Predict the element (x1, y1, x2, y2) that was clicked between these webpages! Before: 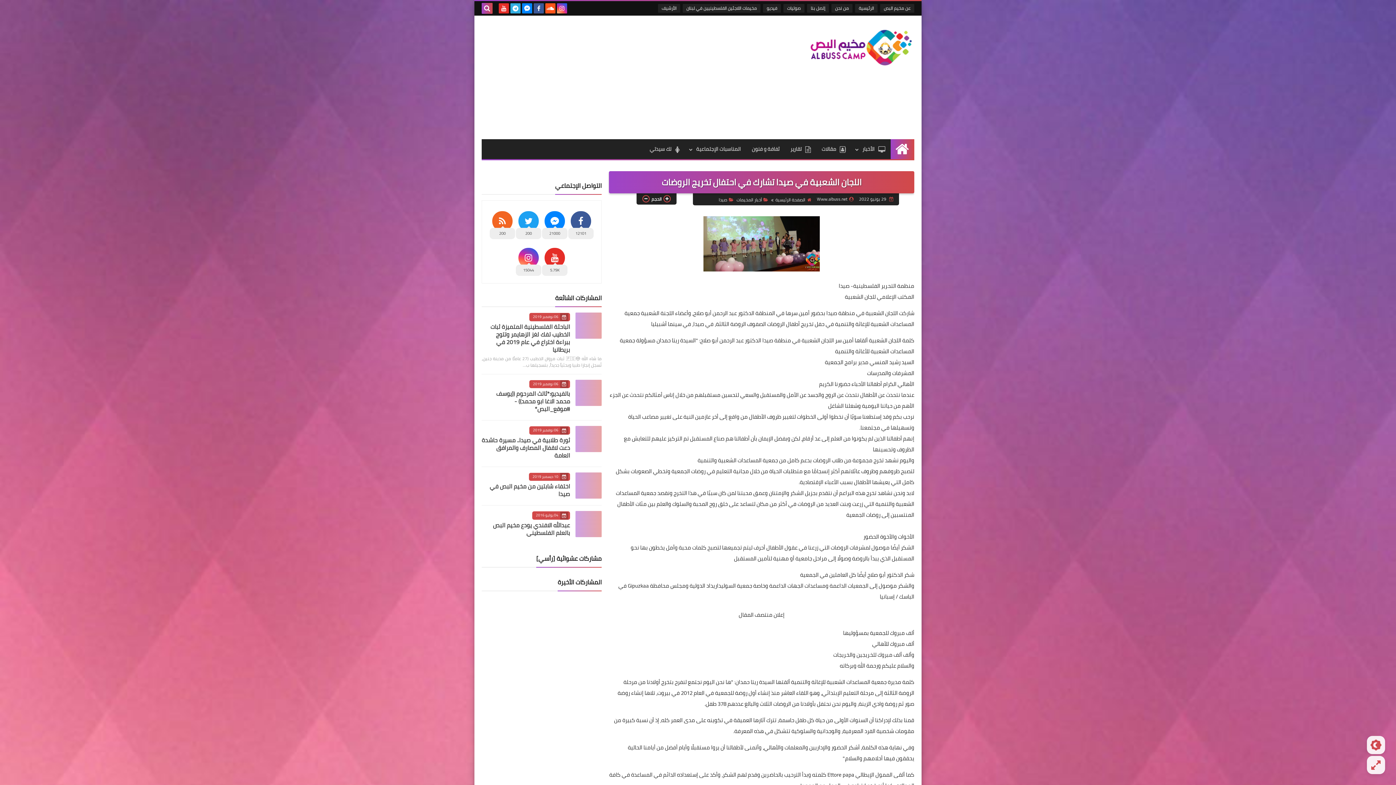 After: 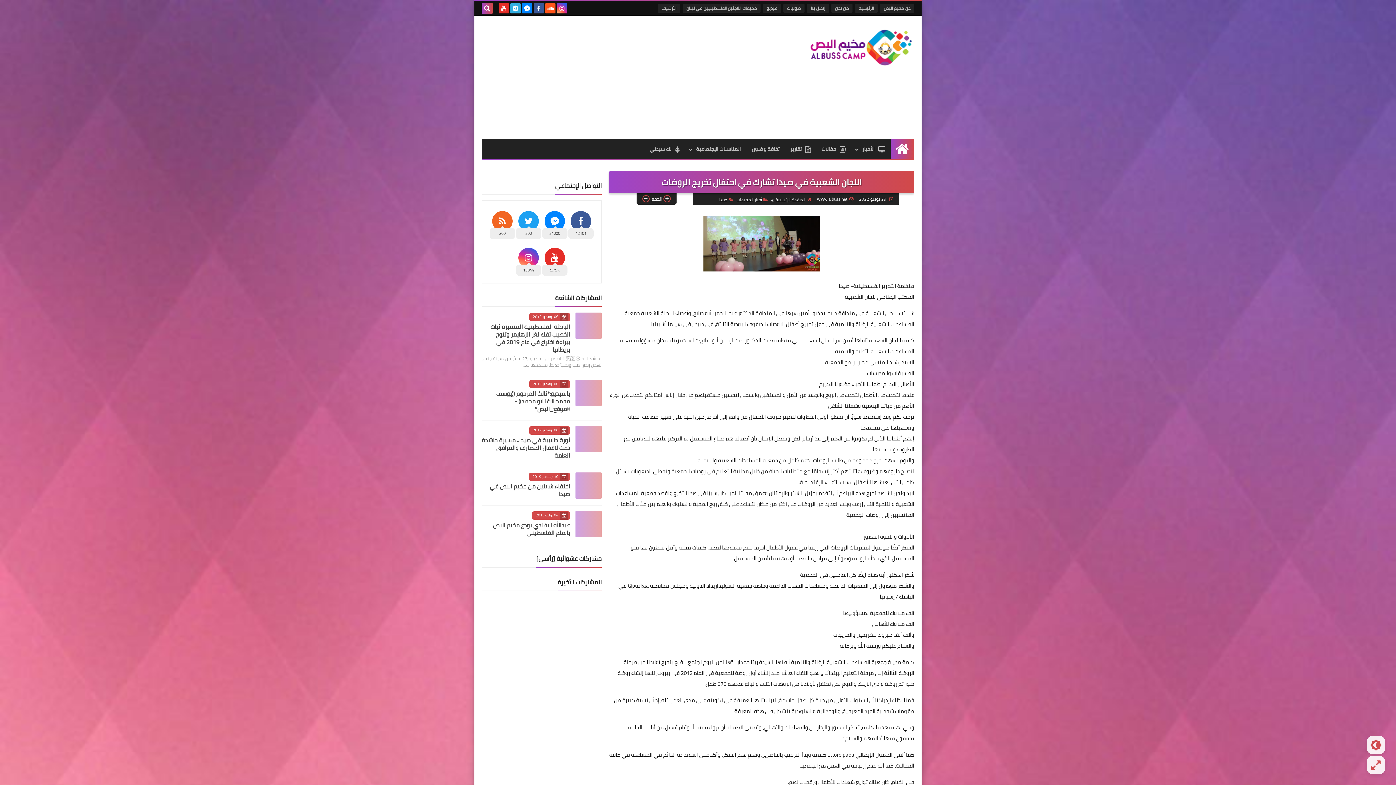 Action: label:  29 يونيو 2022 bbox: (859, 195, 893, 202)